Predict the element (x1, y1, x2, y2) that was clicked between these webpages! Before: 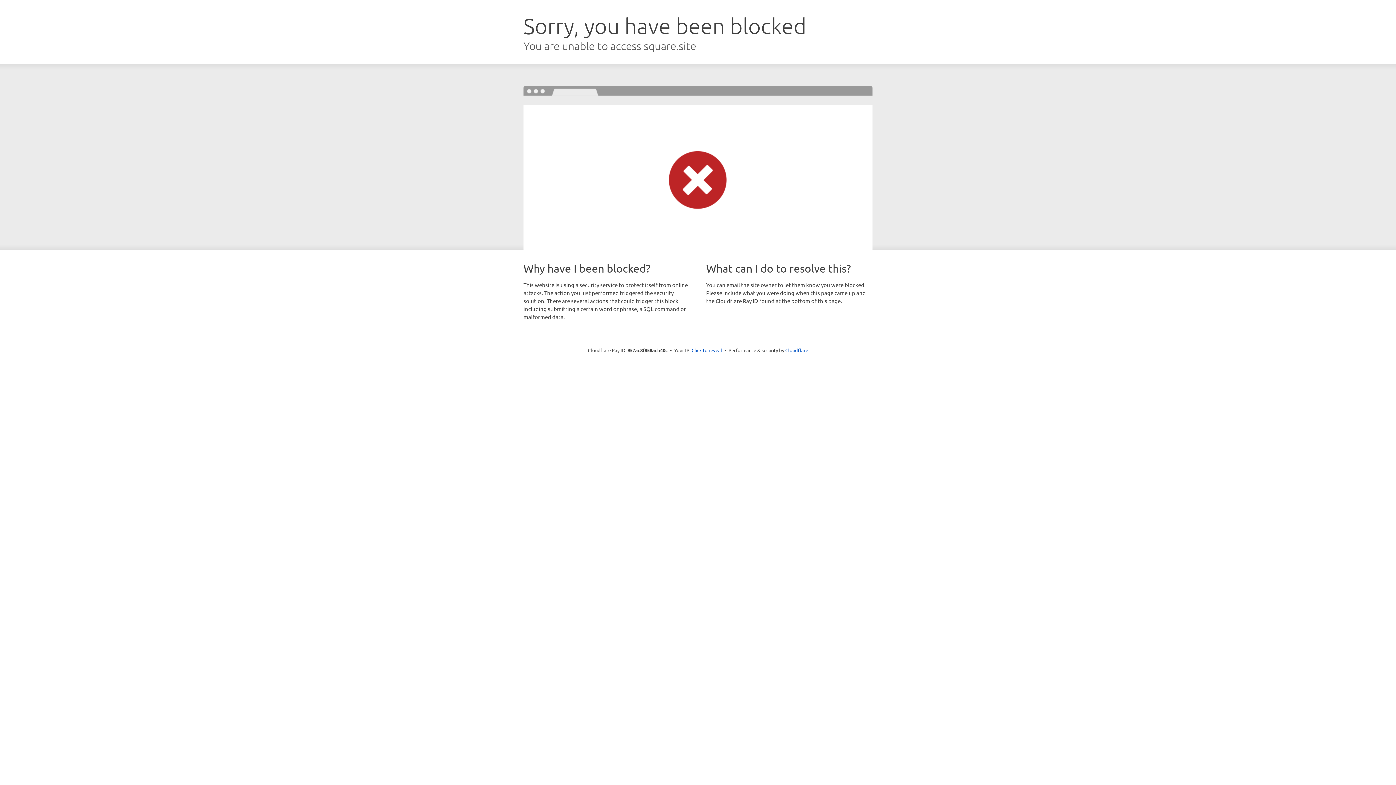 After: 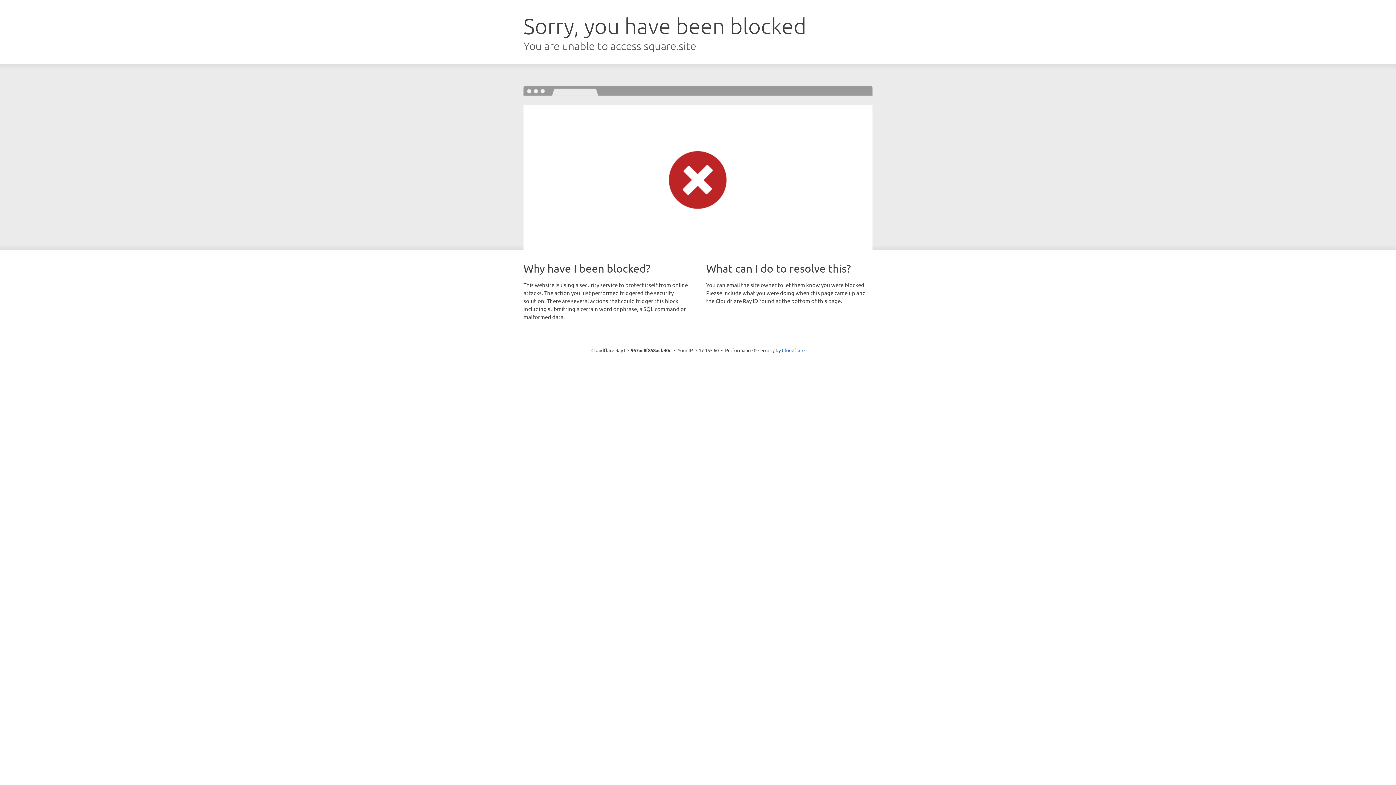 Action: label: Click to reveal bbox: (691, 346, 722, 353)